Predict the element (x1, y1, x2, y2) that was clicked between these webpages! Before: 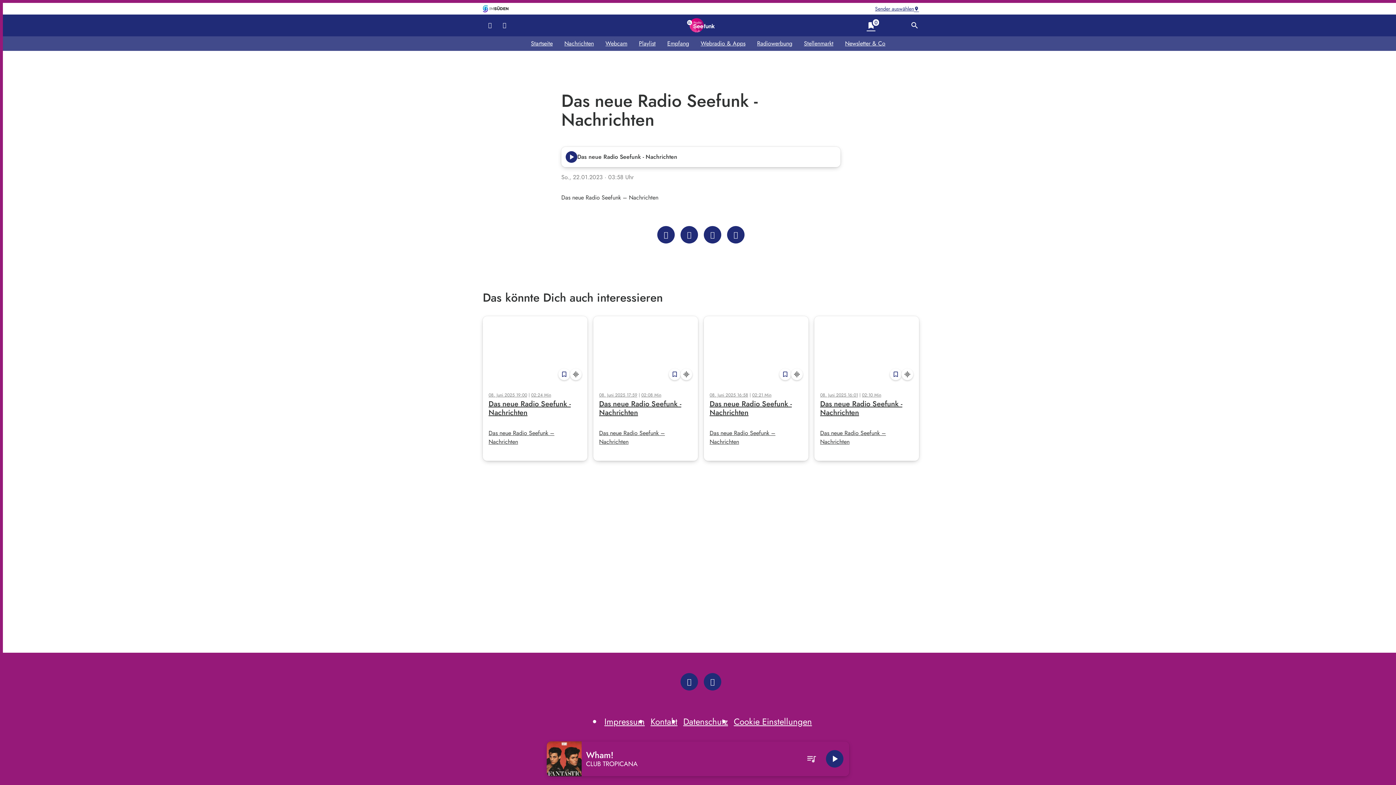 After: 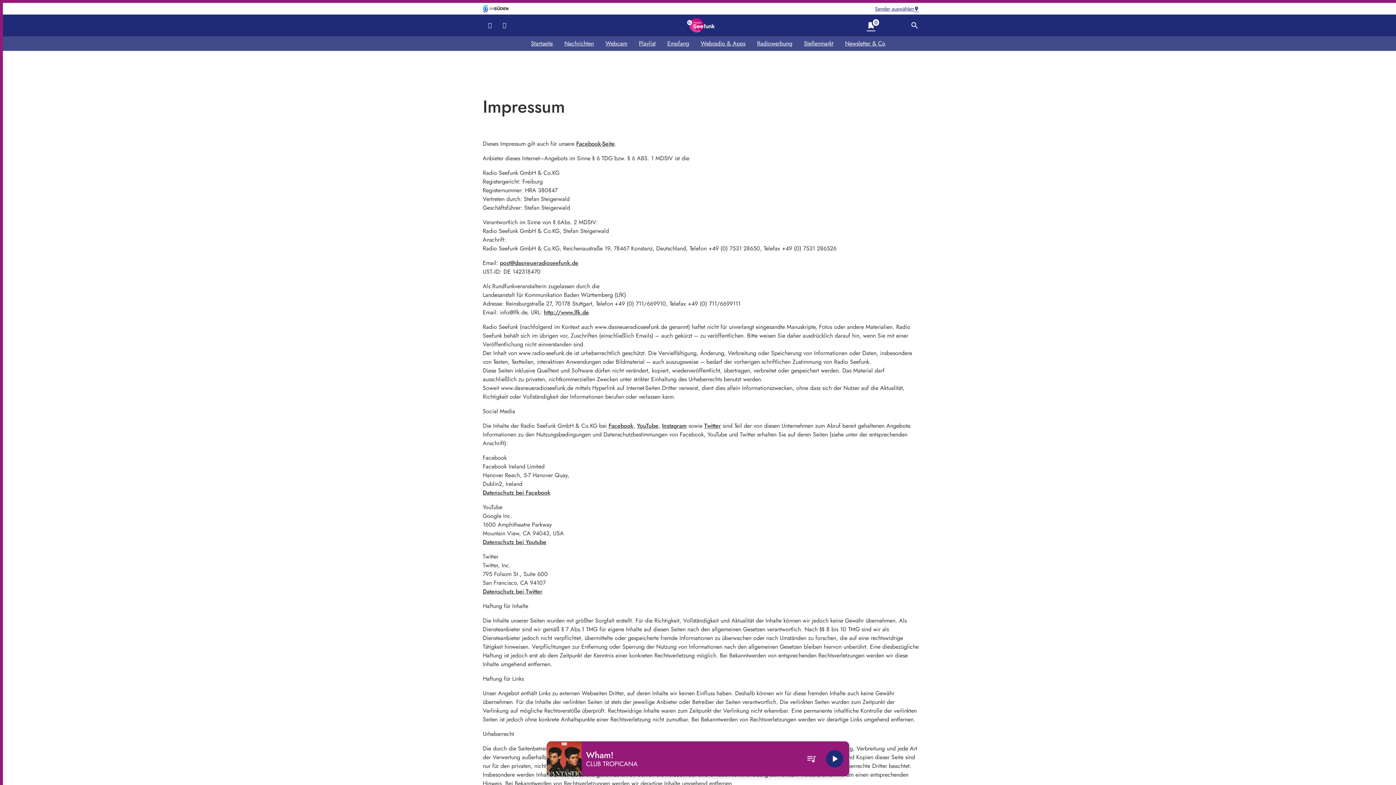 Action: label: Impressum bbox: (601, 714, 647, 730)